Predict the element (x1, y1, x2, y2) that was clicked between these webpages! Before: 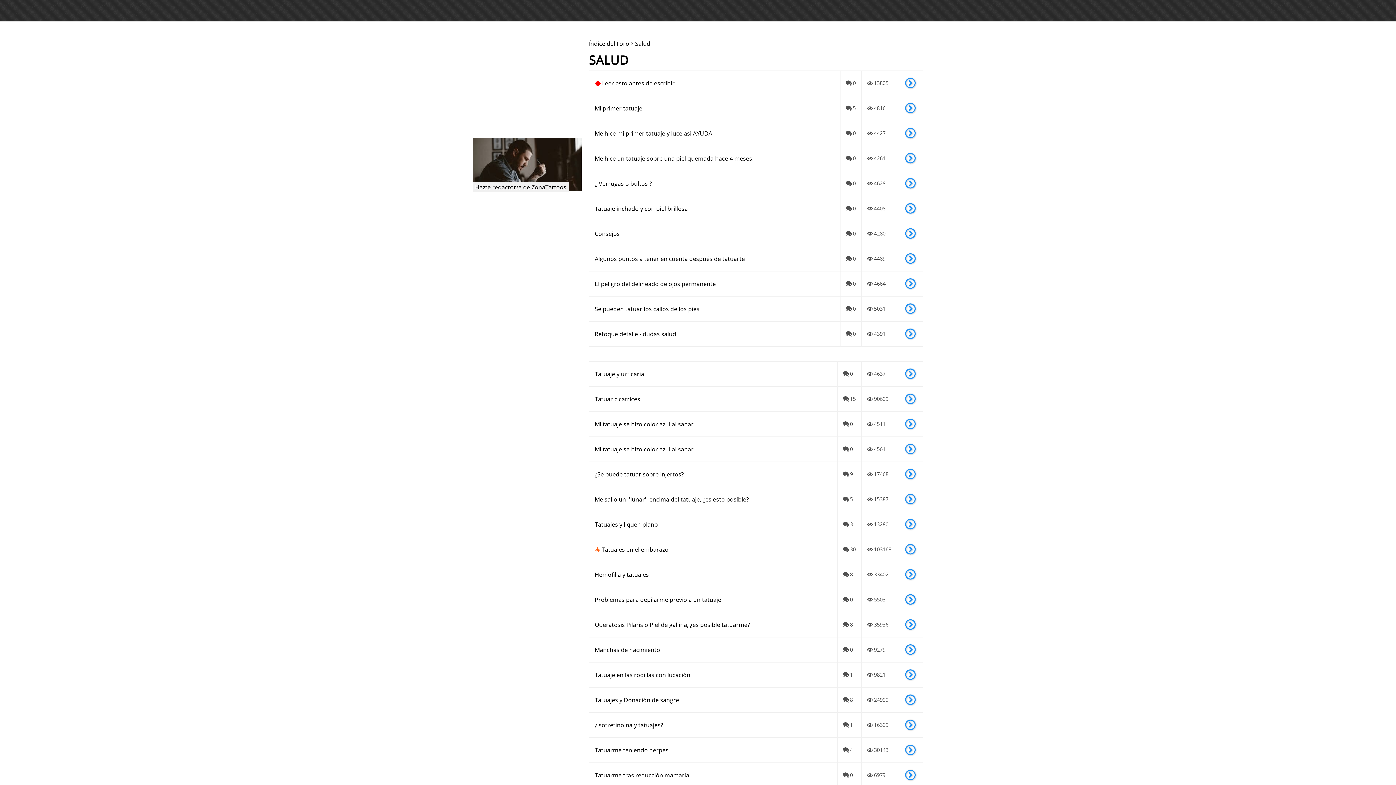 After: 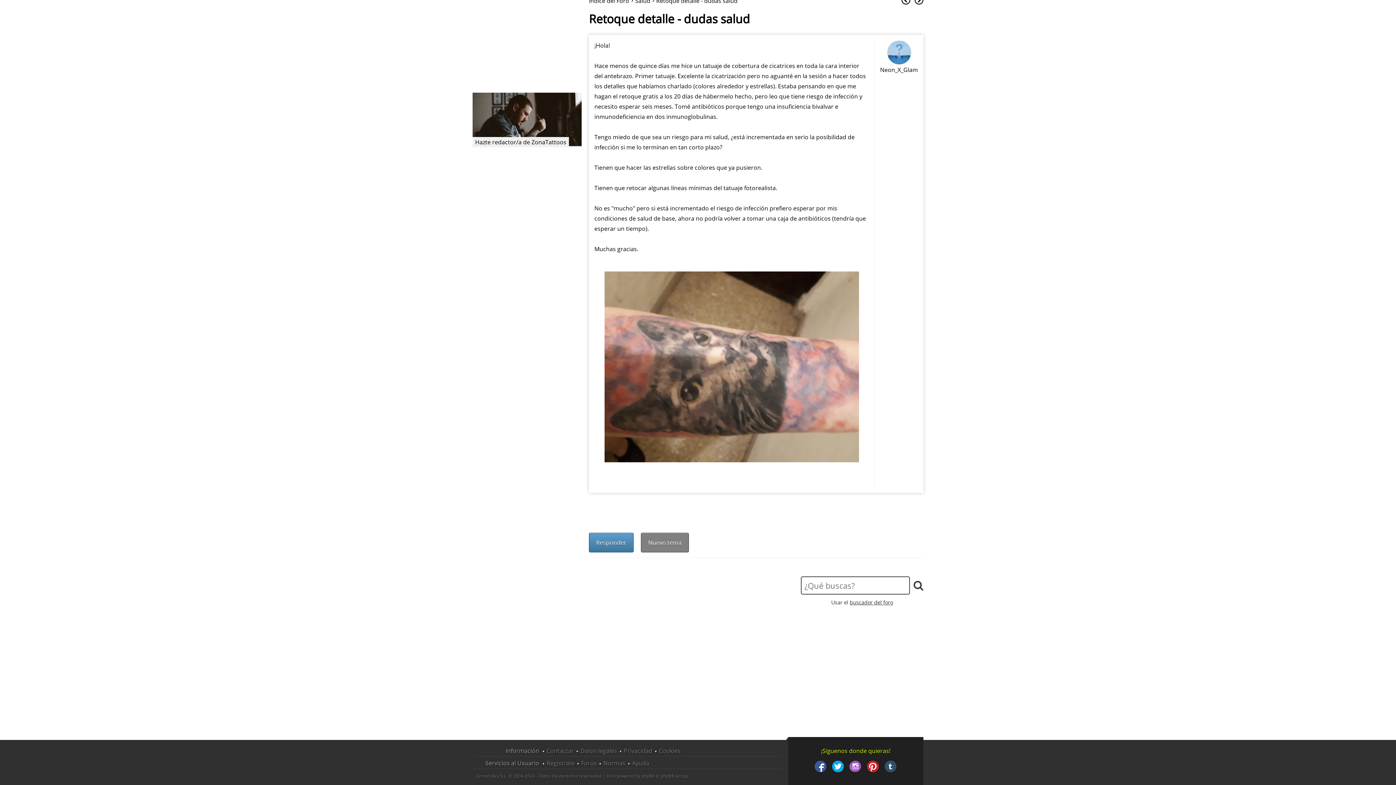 Action: bbox: (905, 329, 916, 339)